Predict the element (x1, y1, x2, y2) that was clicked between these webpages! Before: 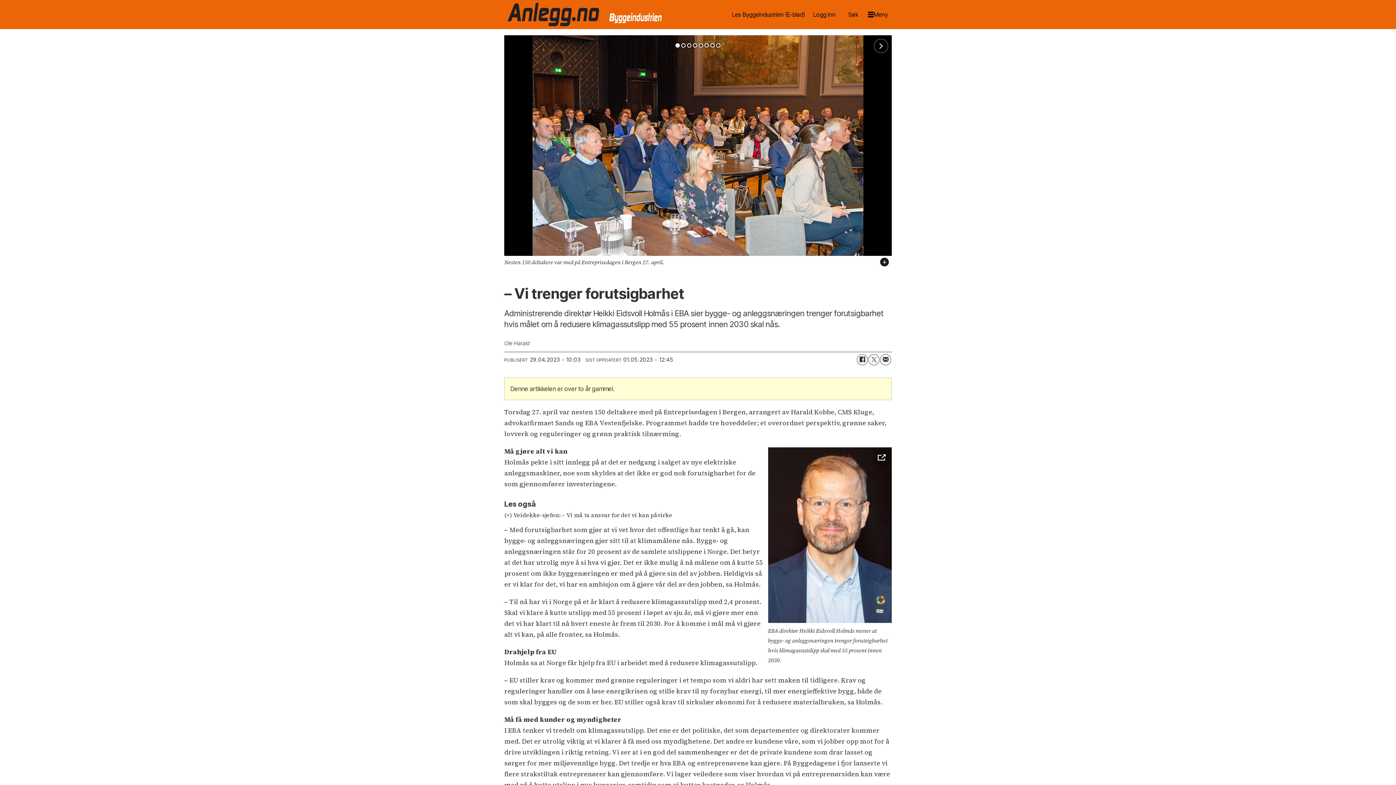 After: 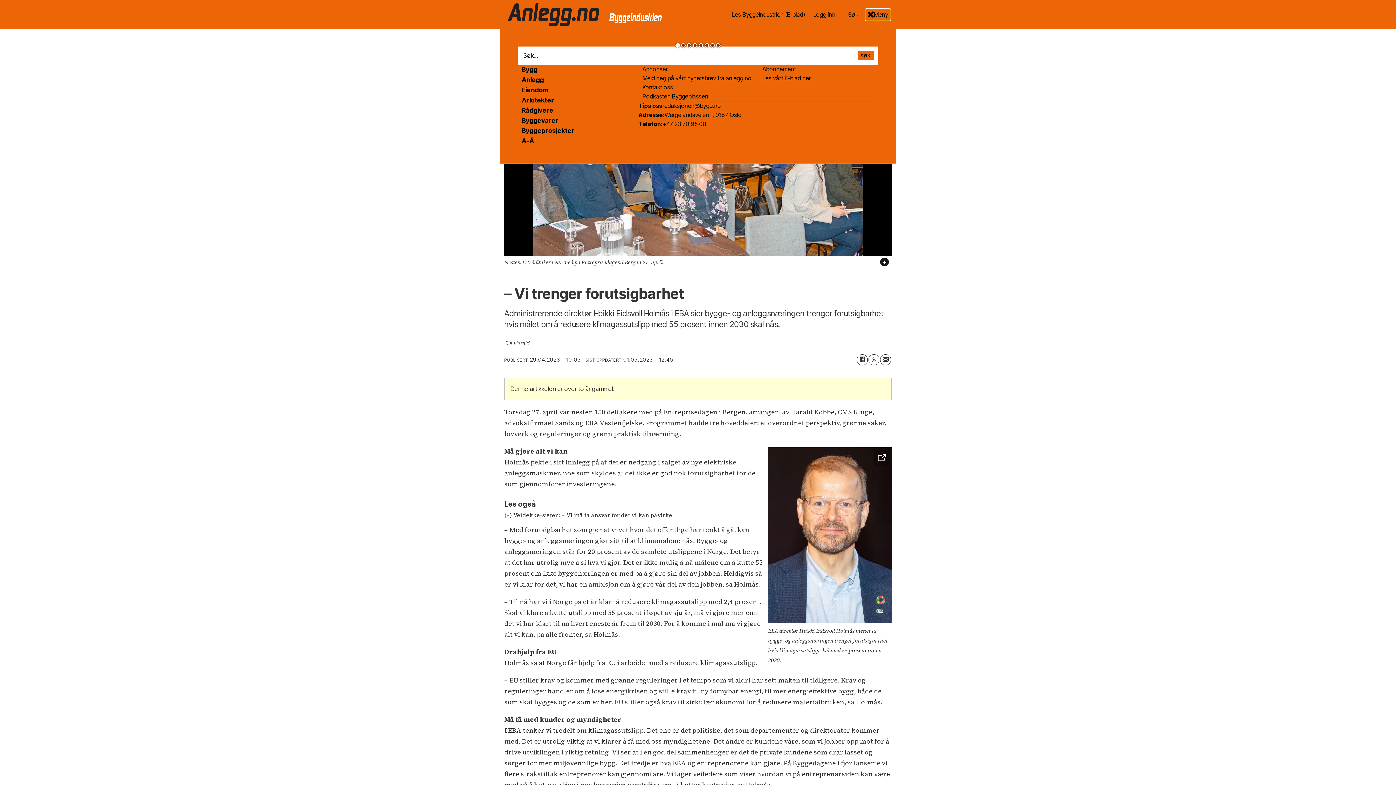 Action: bbox: (866, 8, 890, 20) label: Åpen meny